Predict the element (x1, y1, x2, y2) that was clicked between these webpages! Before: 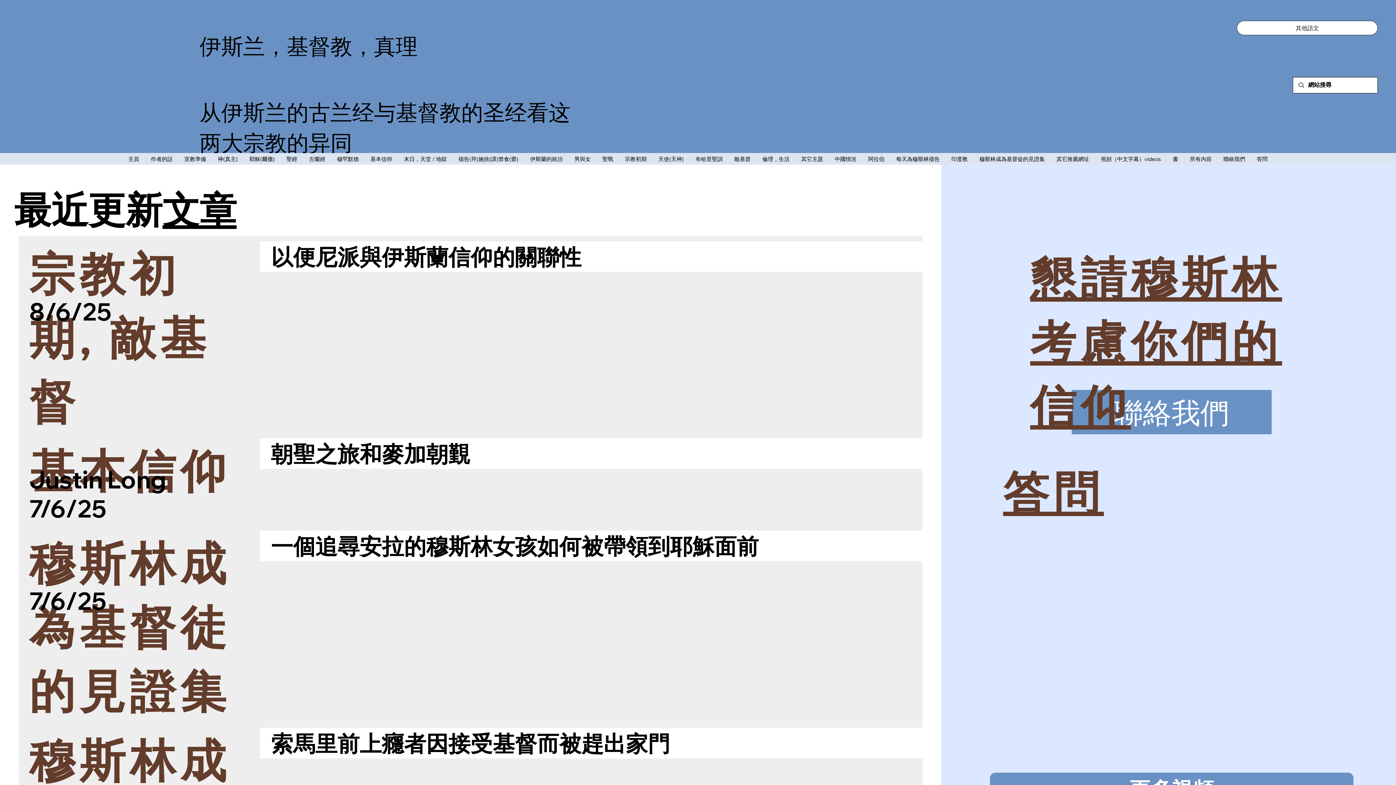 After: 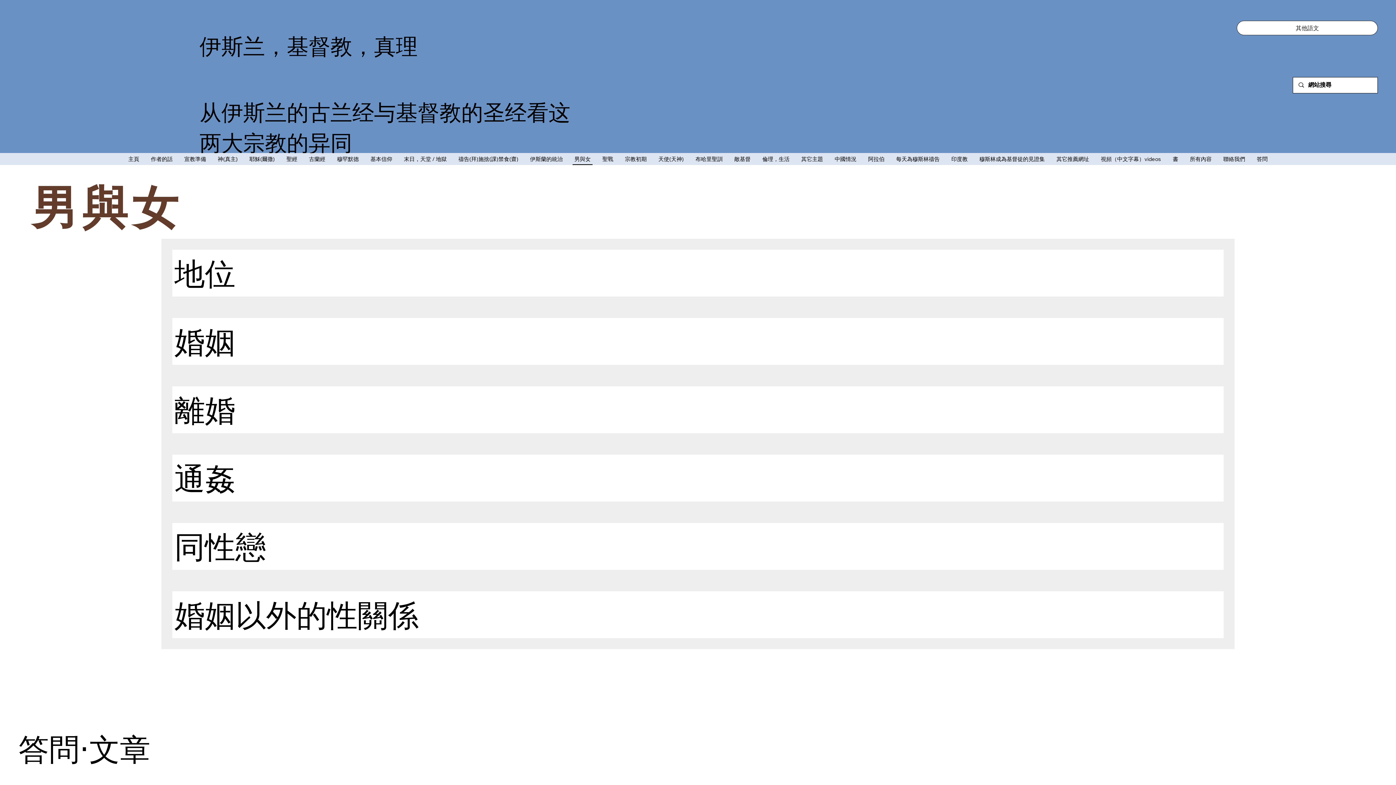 Action: label: 男與女 bbox: (572, 153, 592, 164)